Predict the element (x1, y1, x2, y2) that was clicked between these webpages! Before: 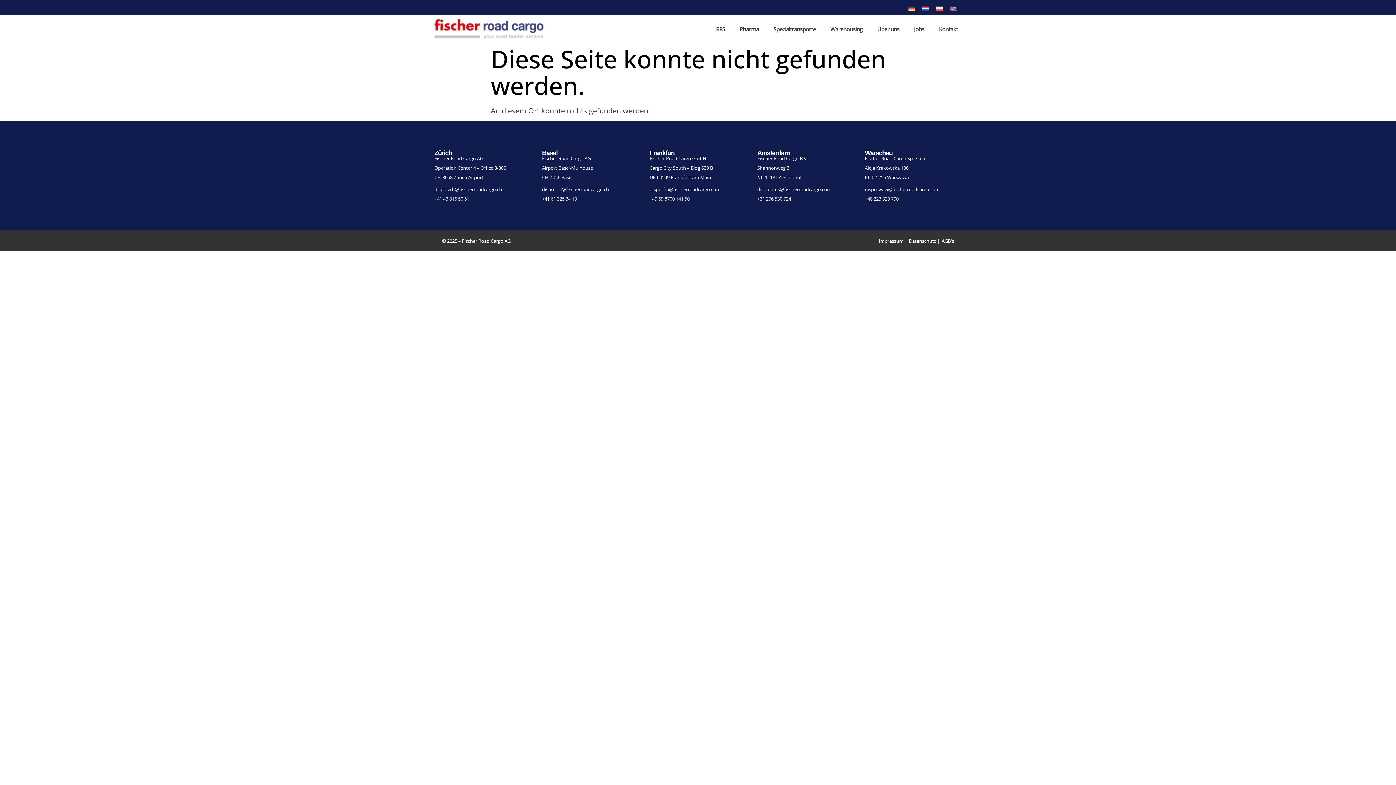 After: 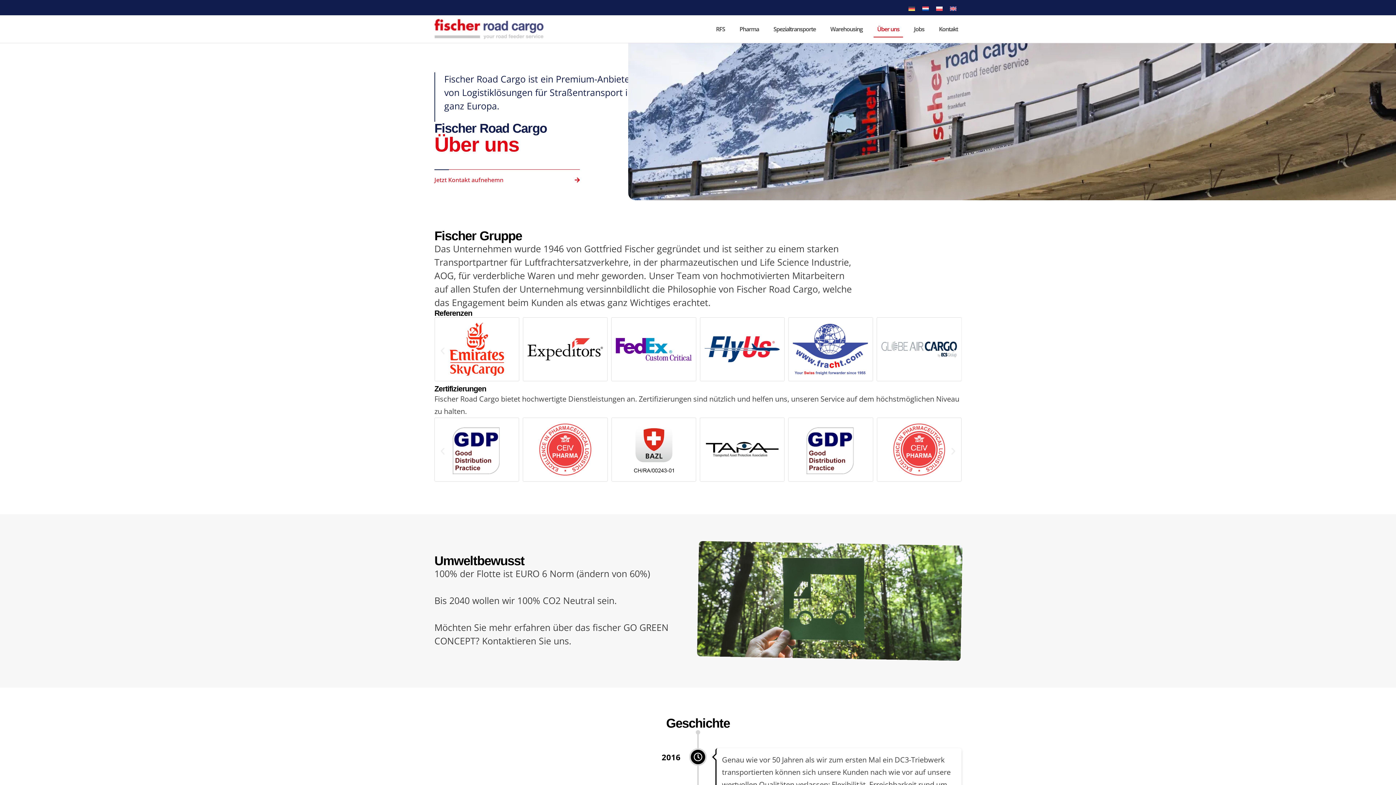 Action: label: Über uns bbox: (873, 20, 903, 37)